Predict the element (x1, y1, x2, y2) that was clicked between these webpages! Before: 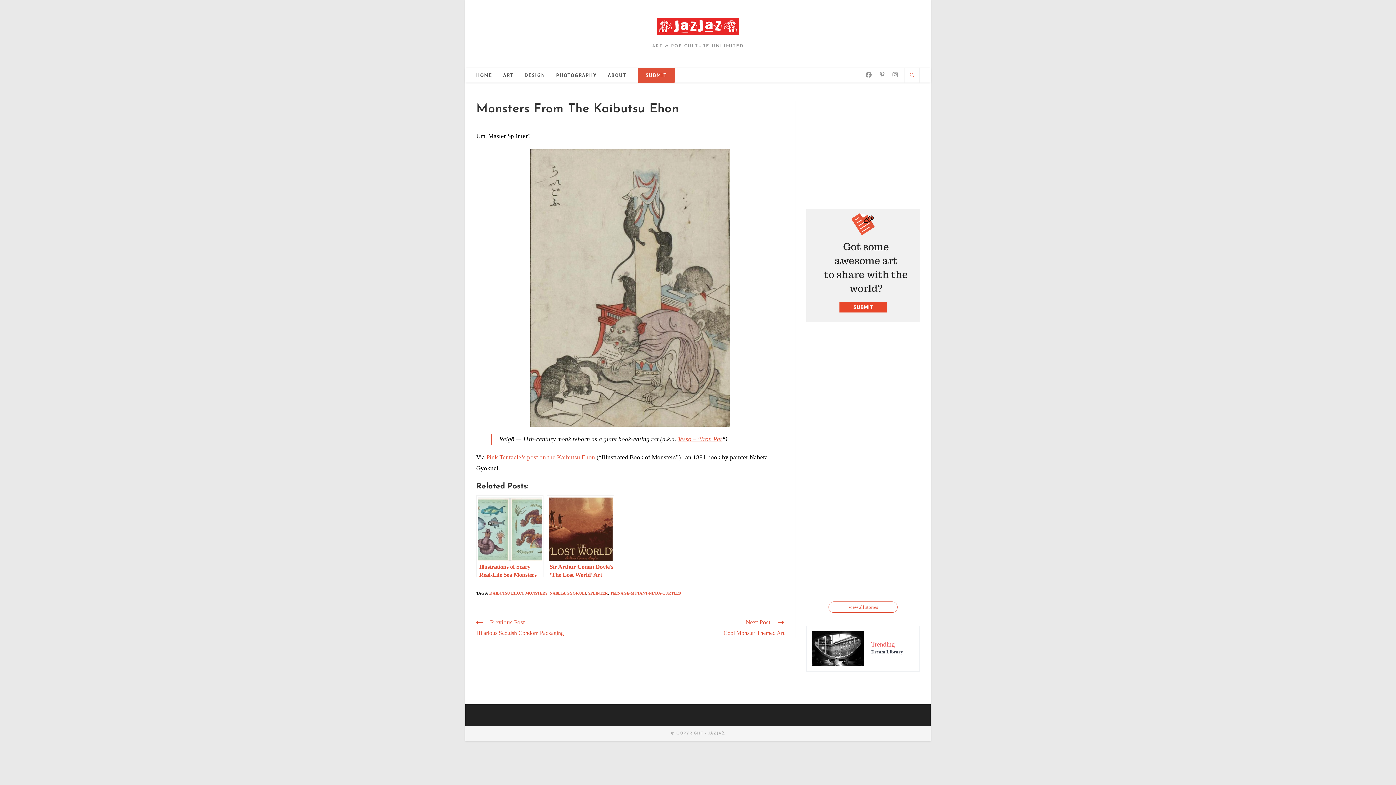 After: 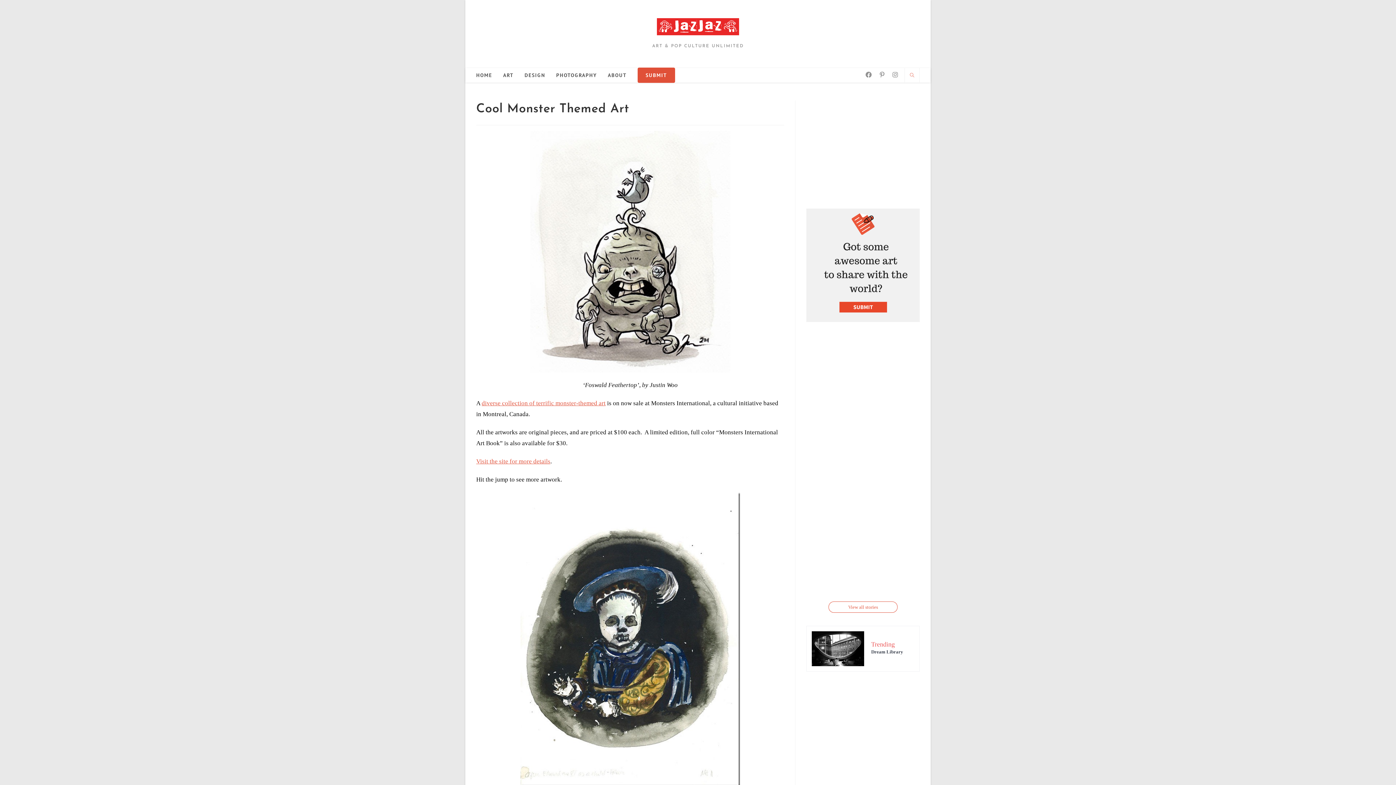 Action: bbox: (637, 619, 784, 638) label: Next Post
Cool Monster Themed Art